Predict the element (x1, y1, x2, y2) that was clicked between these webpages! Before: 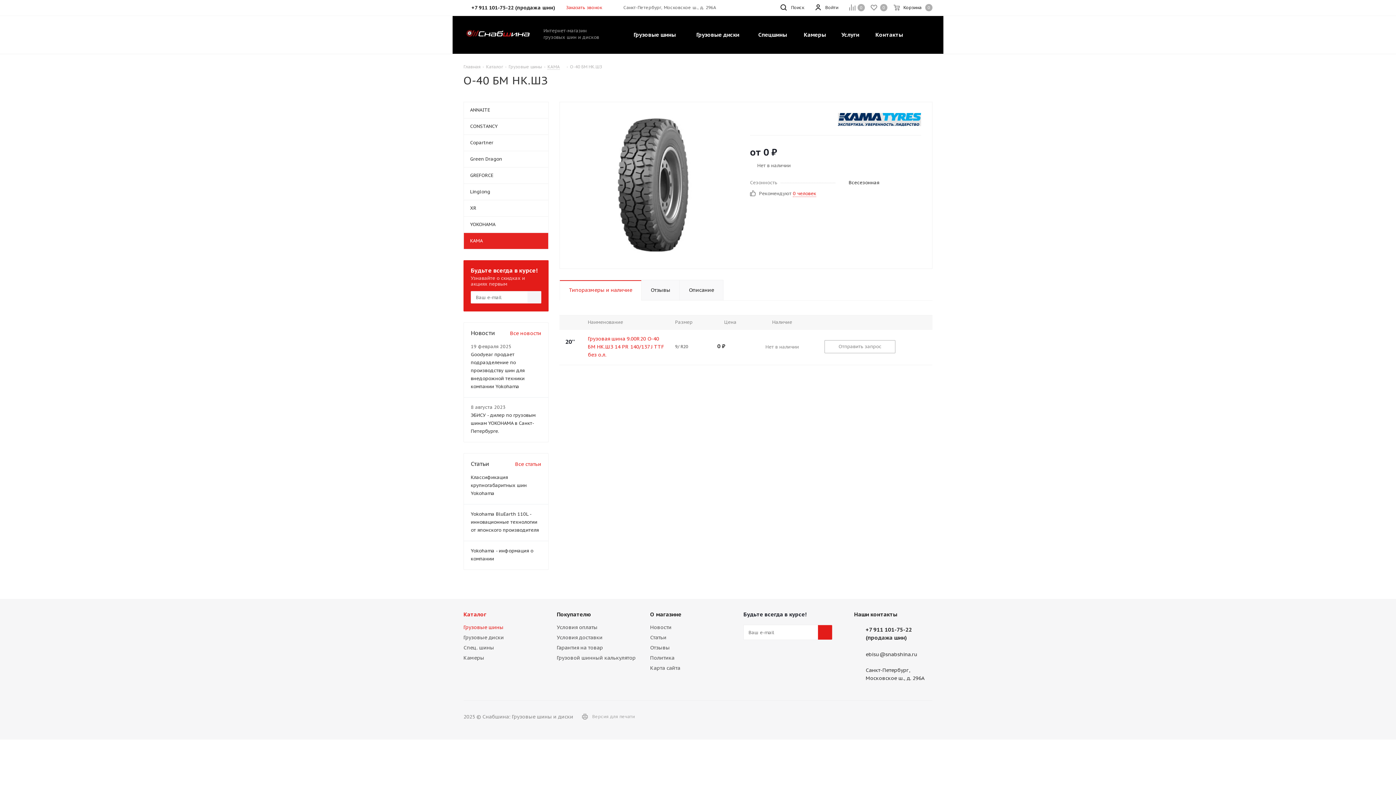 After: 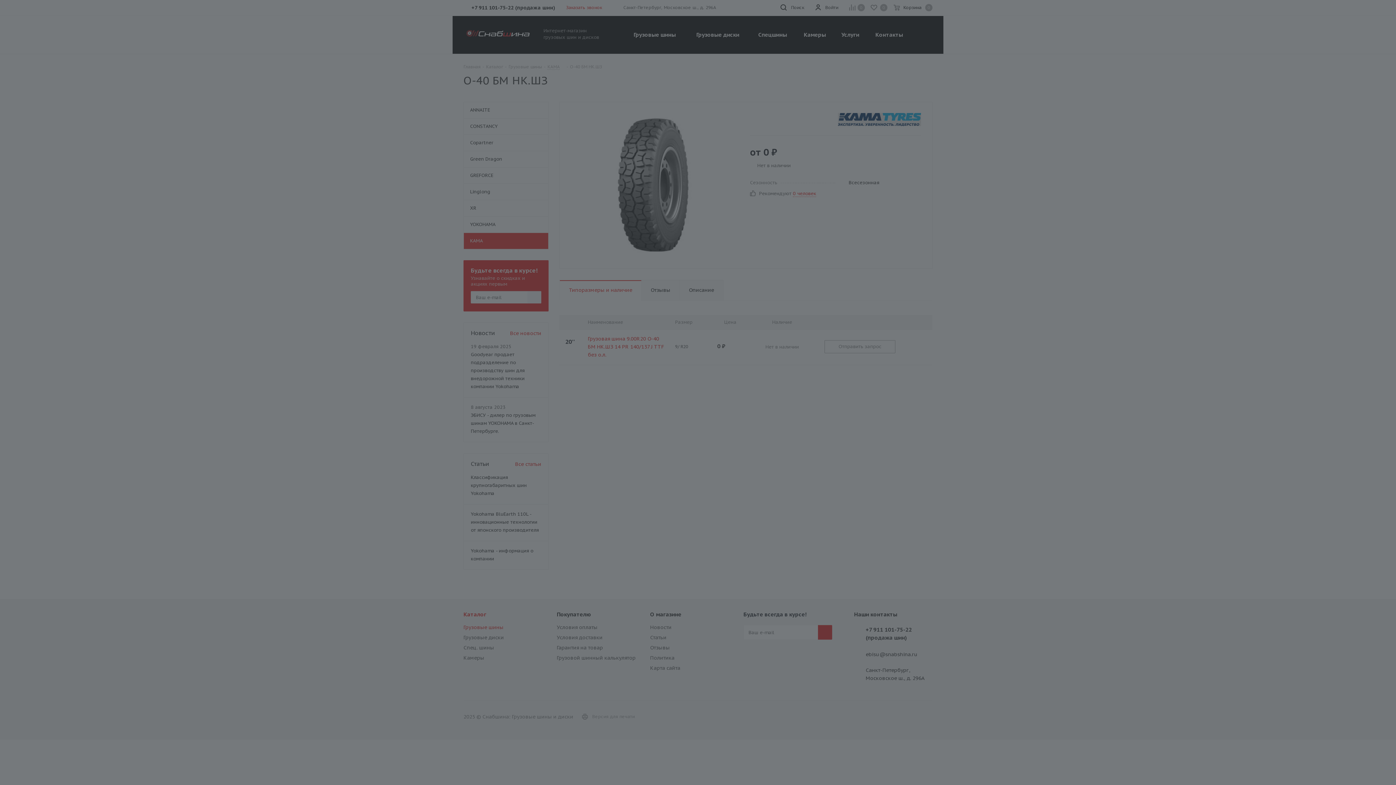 Action: label: Войти bbox: (815, 0, 838, 16)